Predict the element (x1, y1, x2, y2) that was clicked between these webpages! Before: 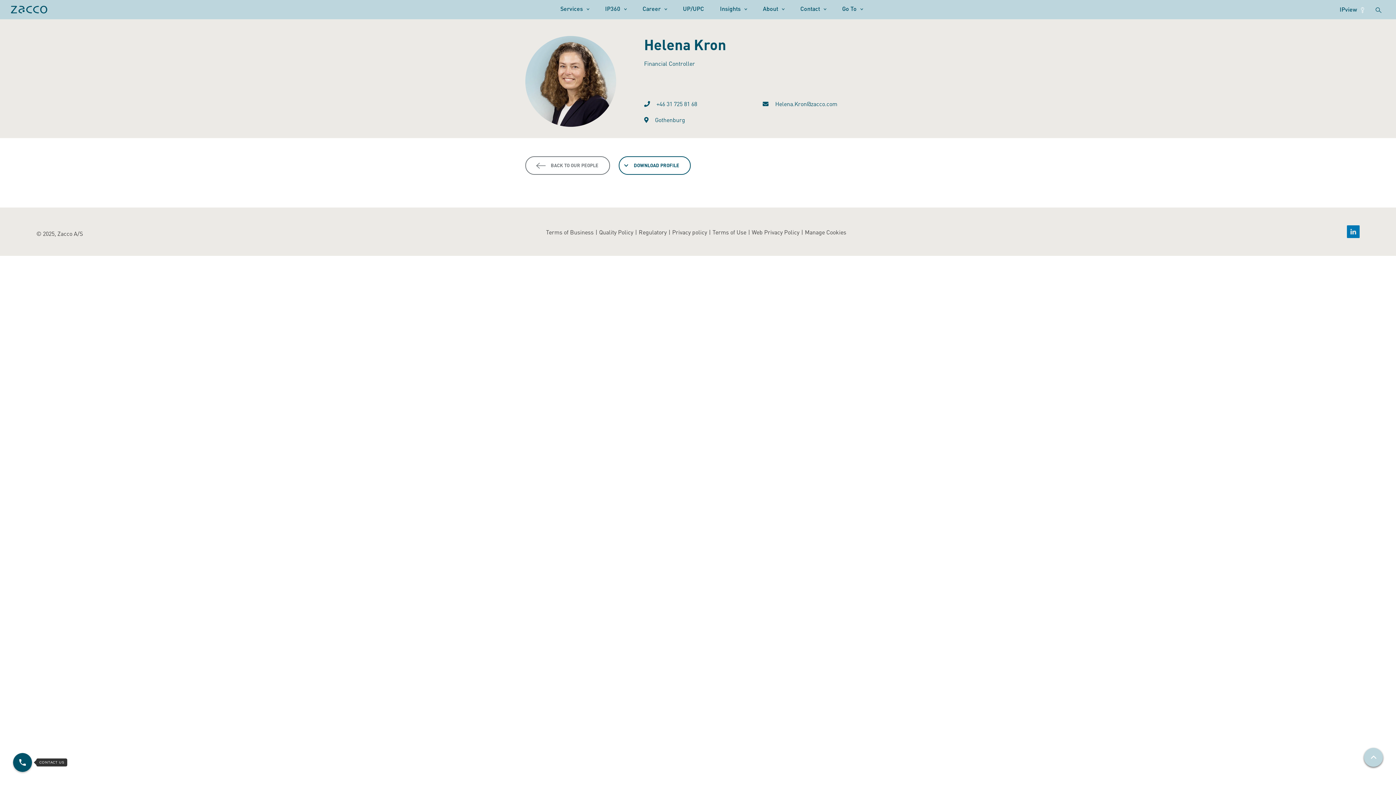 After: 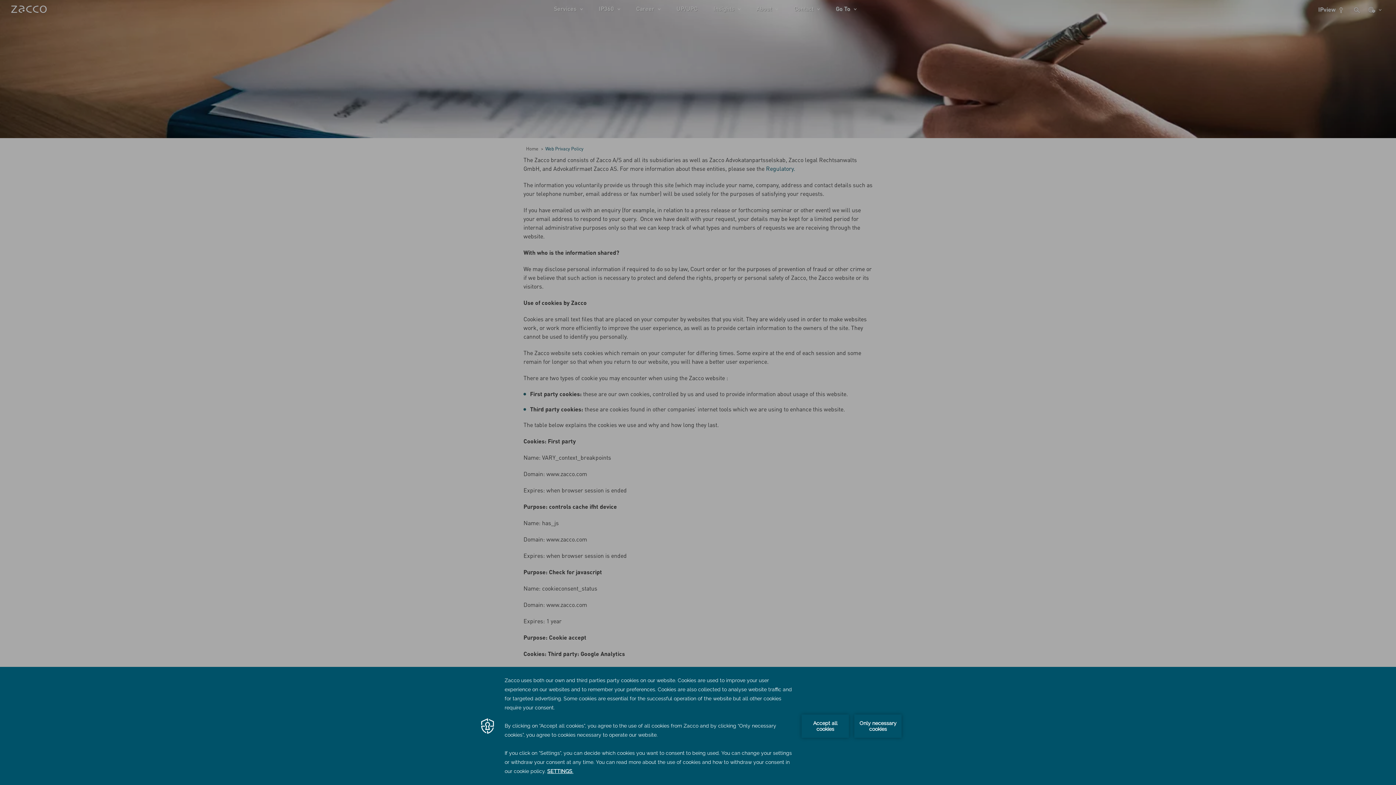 Action: label: Web Privacy Policy bbox: (751, 228, 799, 236)